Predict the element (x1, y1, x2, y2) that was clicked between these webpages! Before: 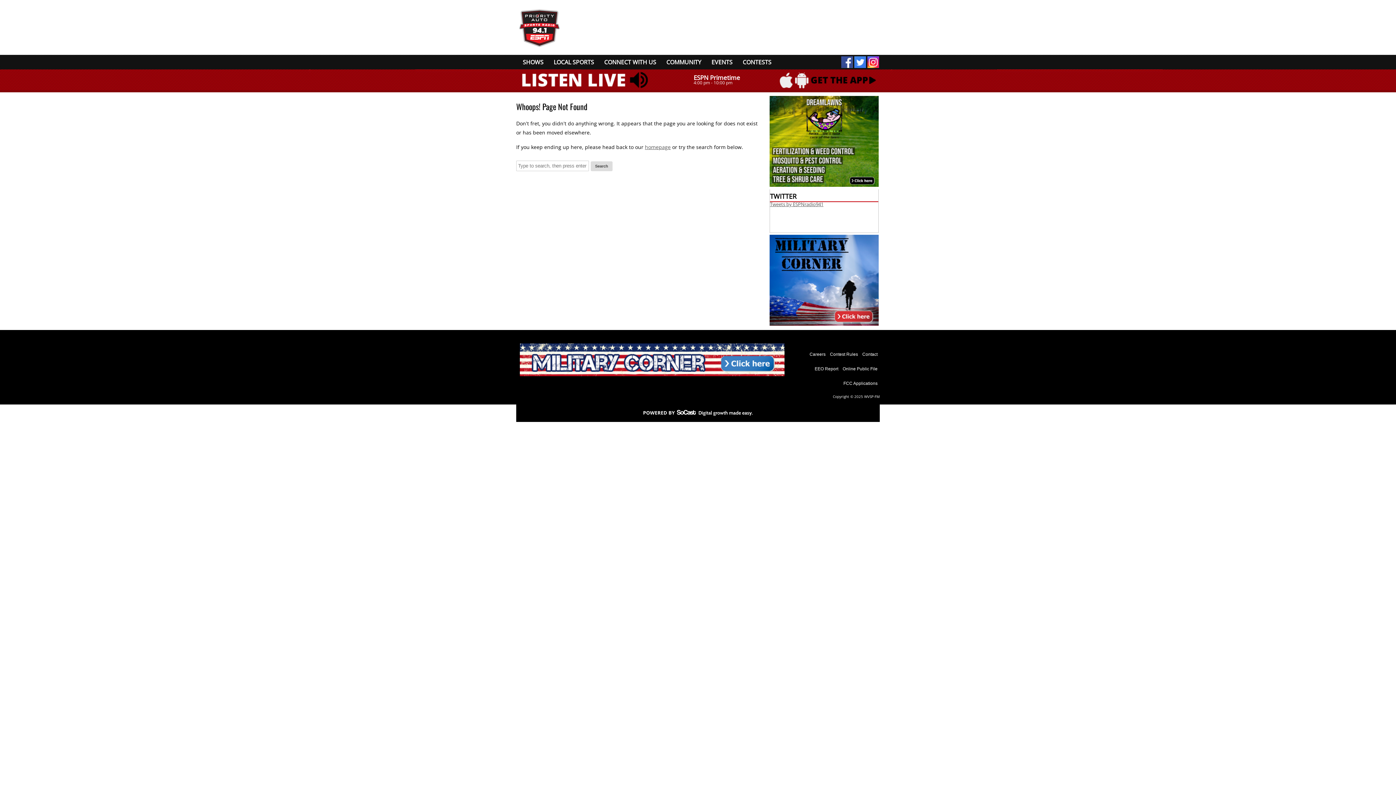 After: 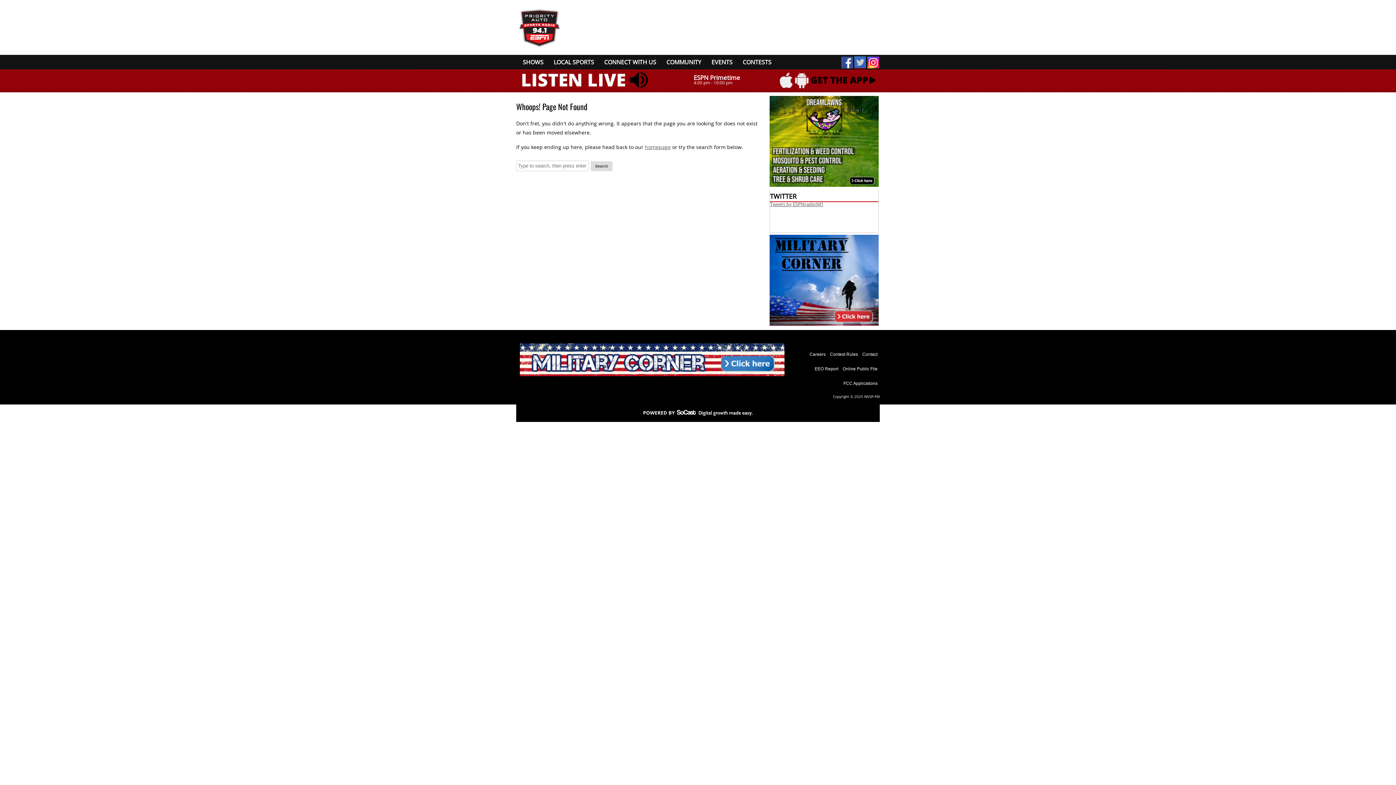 Action: bbox: (854, 62, 866, 69)